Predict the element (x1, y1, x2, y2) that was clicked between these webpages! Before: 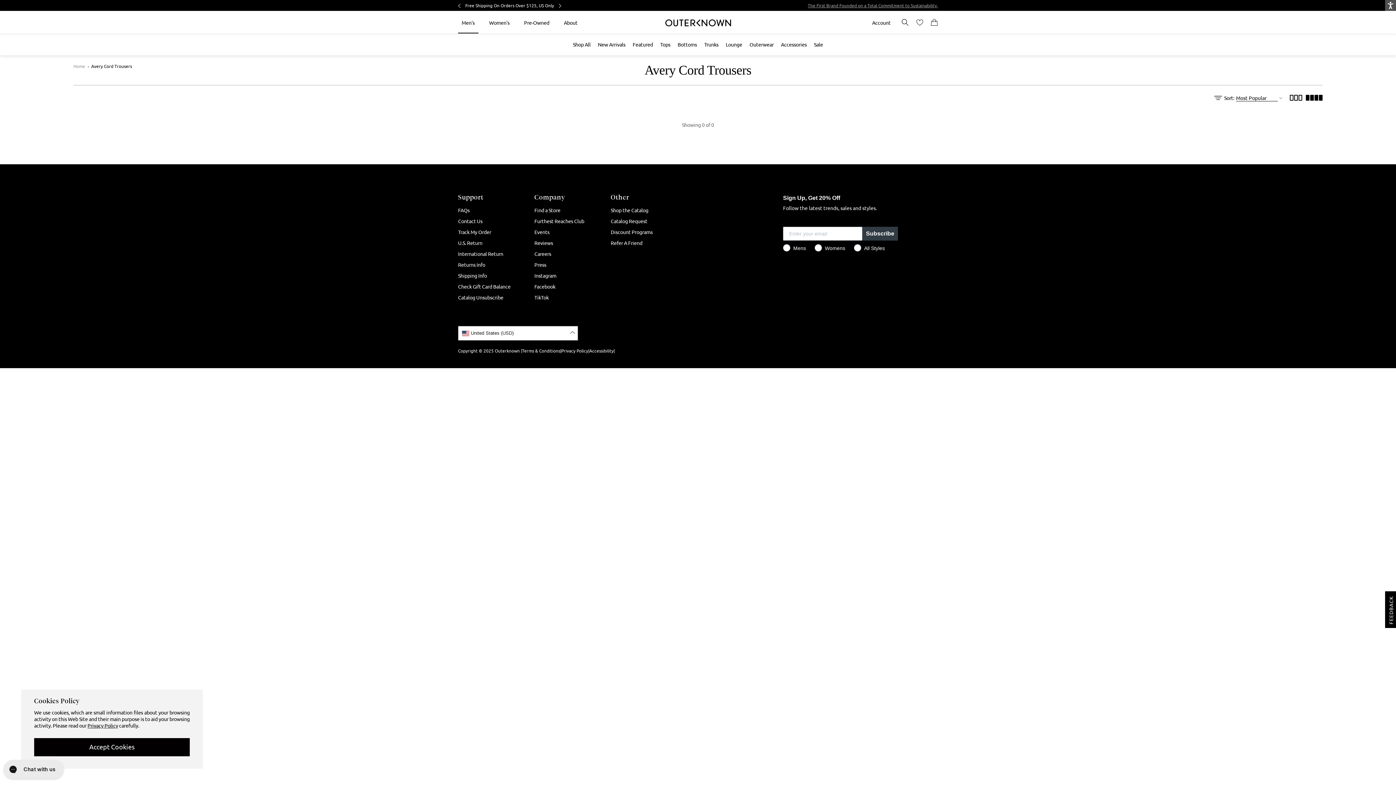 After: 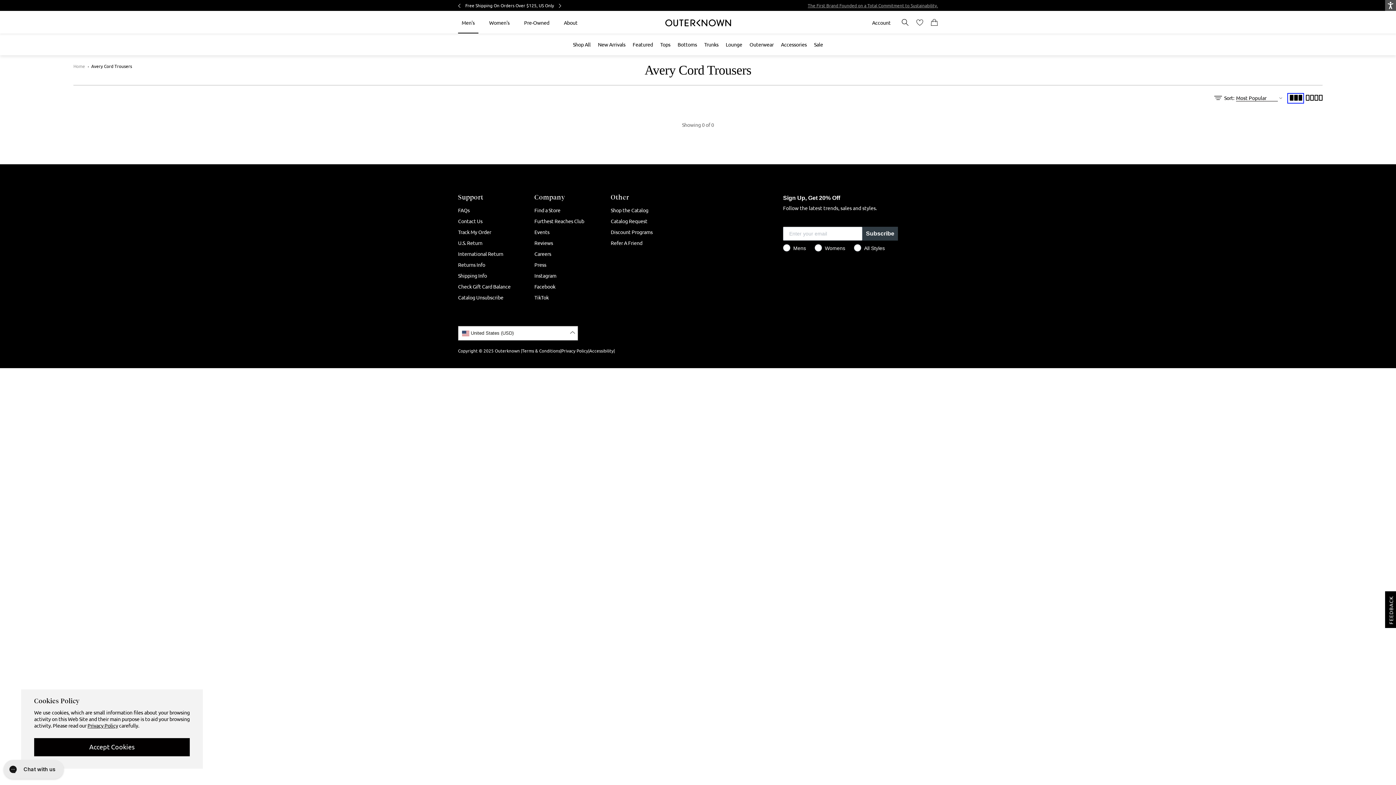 Action: bbox: (1289, 94, 1302, 101)